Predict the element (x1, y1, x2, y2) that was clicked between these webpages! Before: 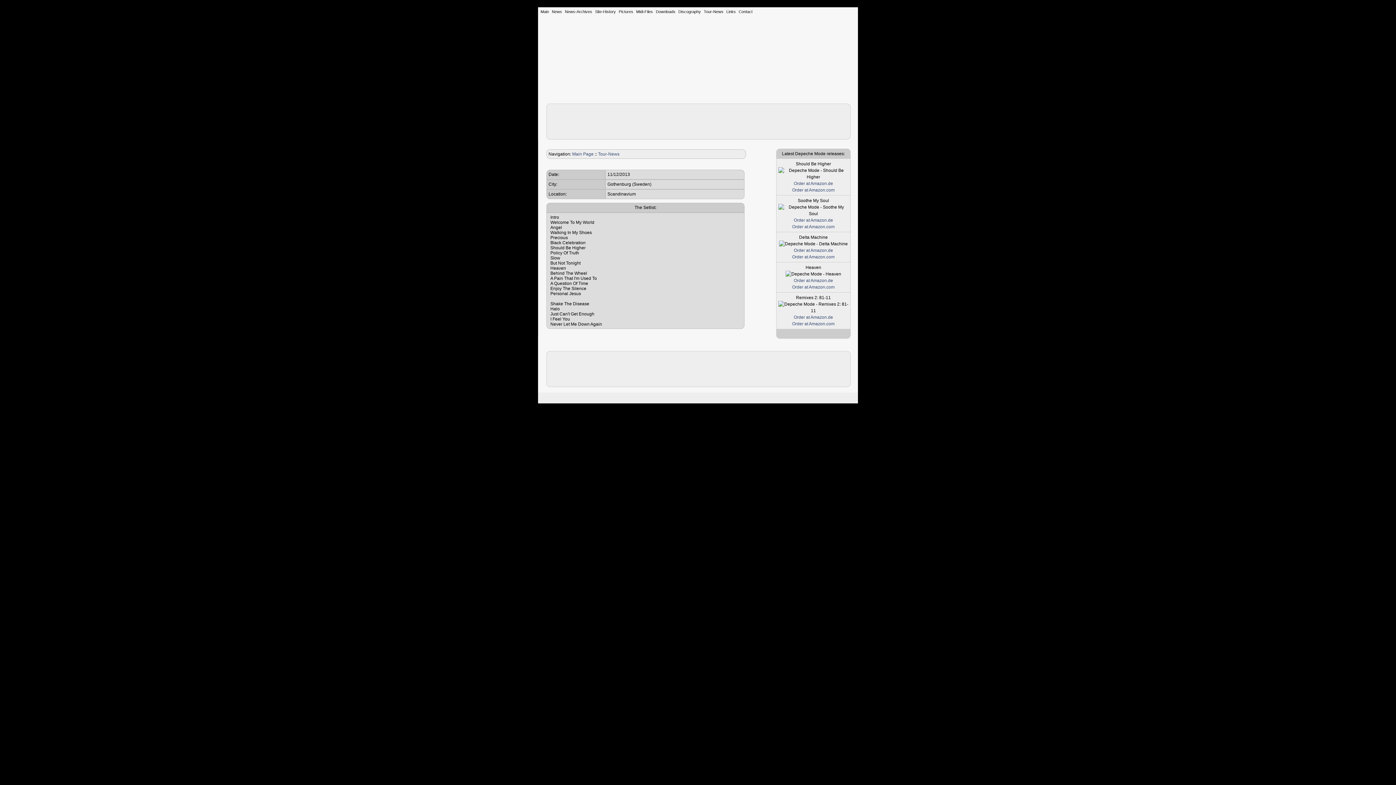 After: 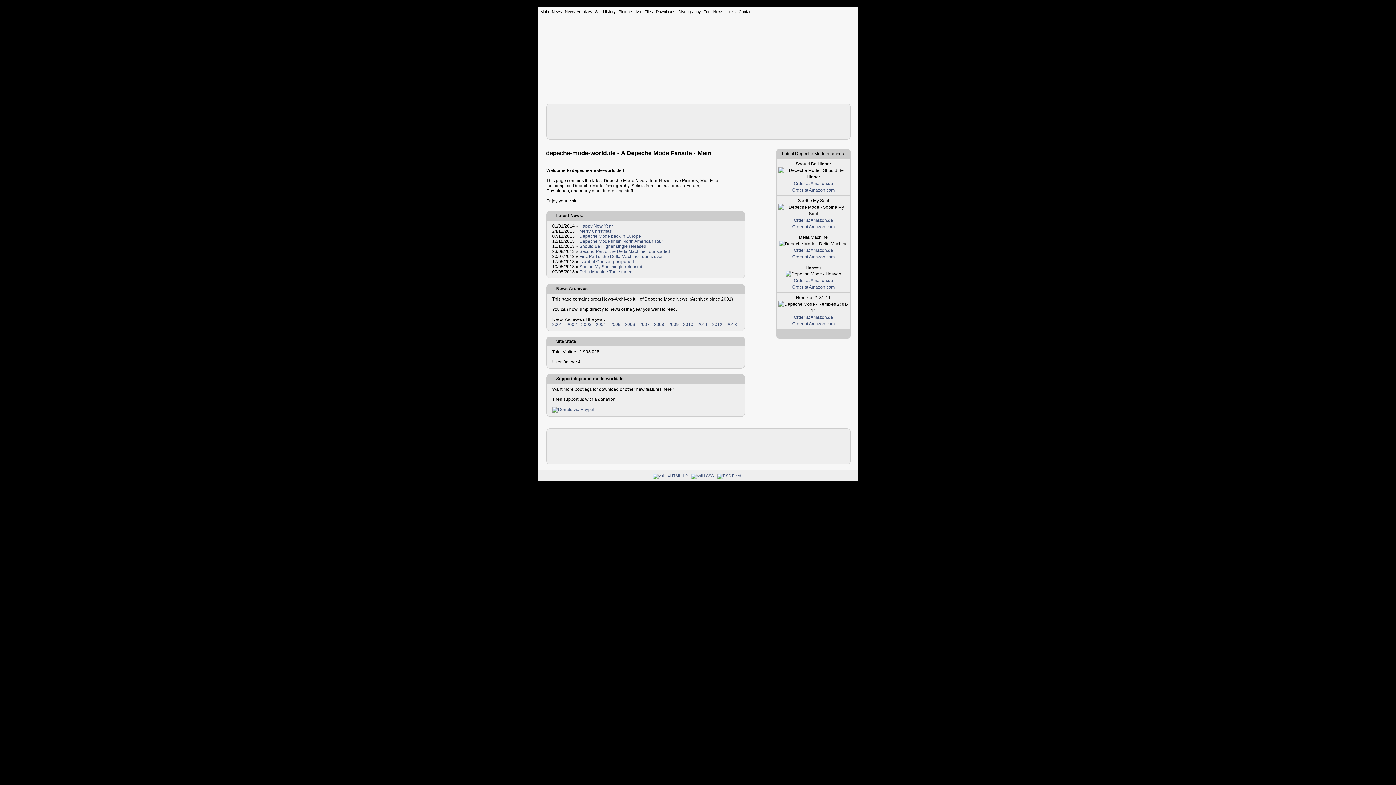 Action: label: Main Page bbox: (572, 151, 593, 156)